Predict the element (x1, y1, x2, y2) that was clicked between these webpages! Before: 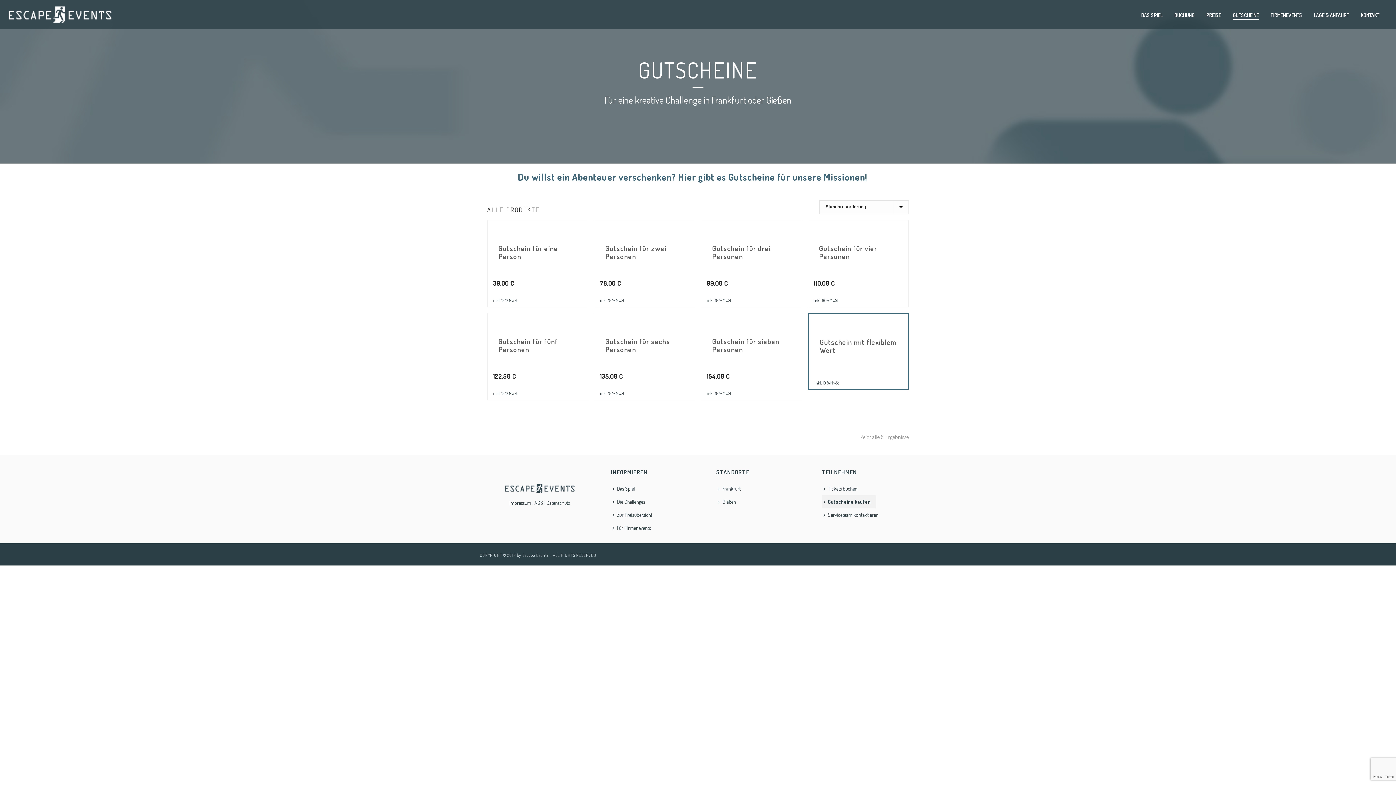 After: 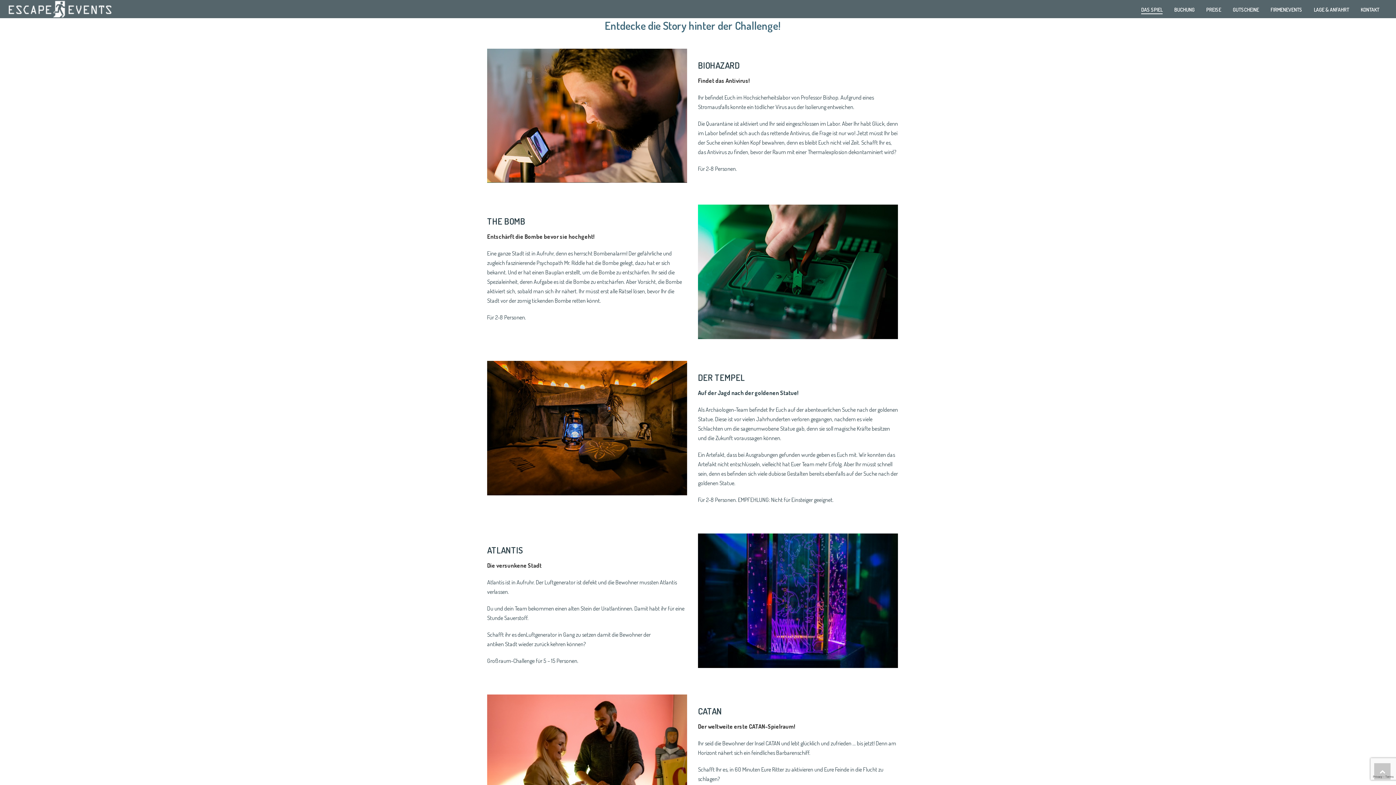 Action: bbox: (611, 495, 650, 508) label: Die Challenges